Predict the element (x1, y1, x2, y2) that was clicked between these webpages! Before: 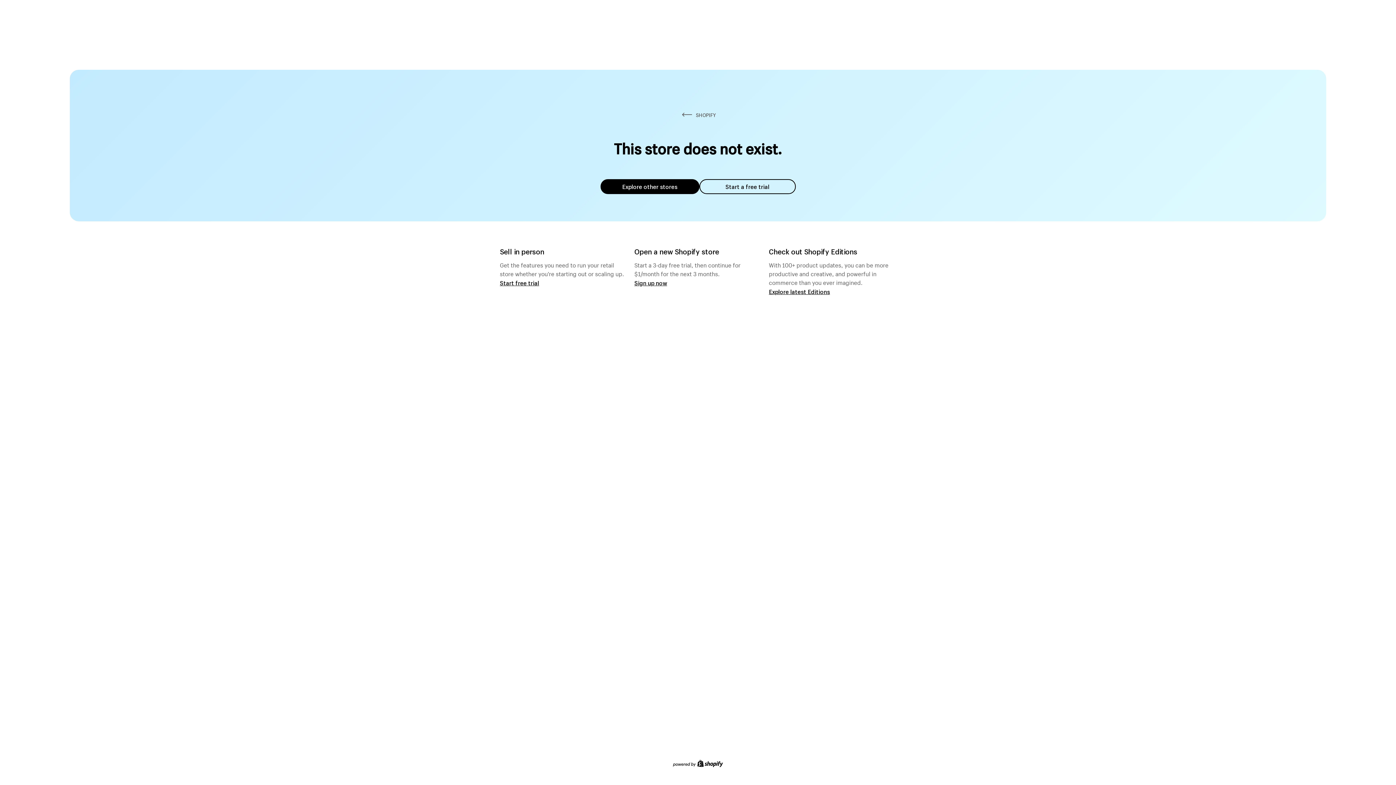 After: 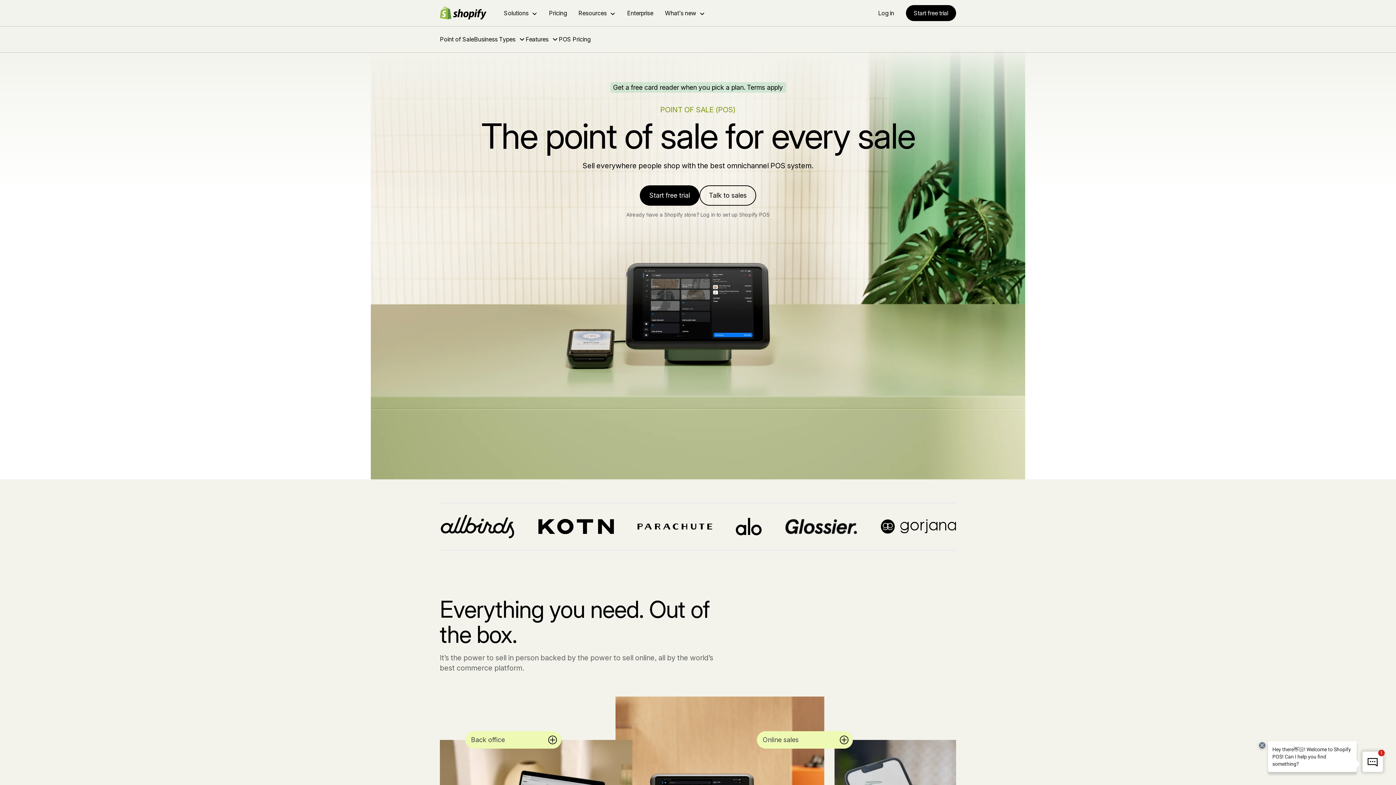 Action: bbox: (500, 279, 539, 286) label: Start free trial